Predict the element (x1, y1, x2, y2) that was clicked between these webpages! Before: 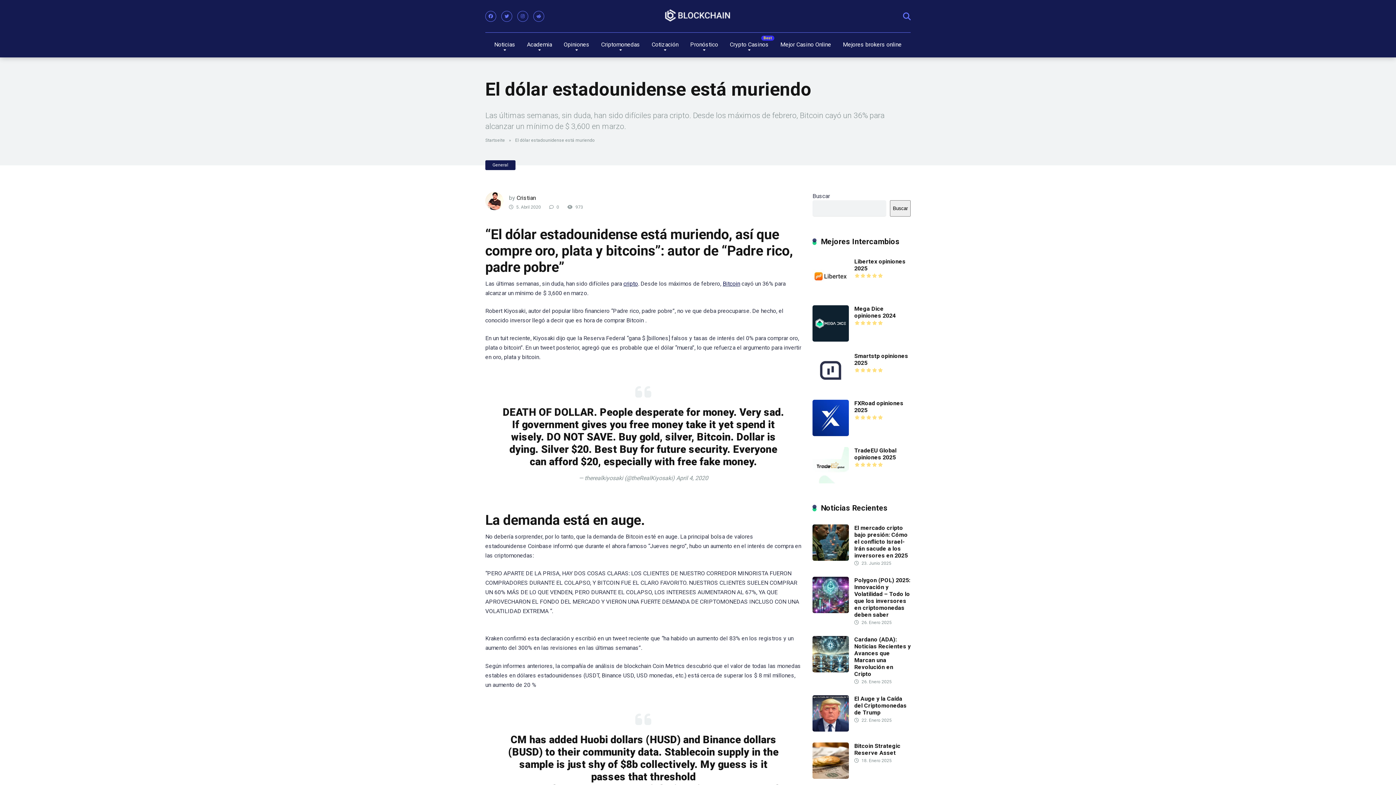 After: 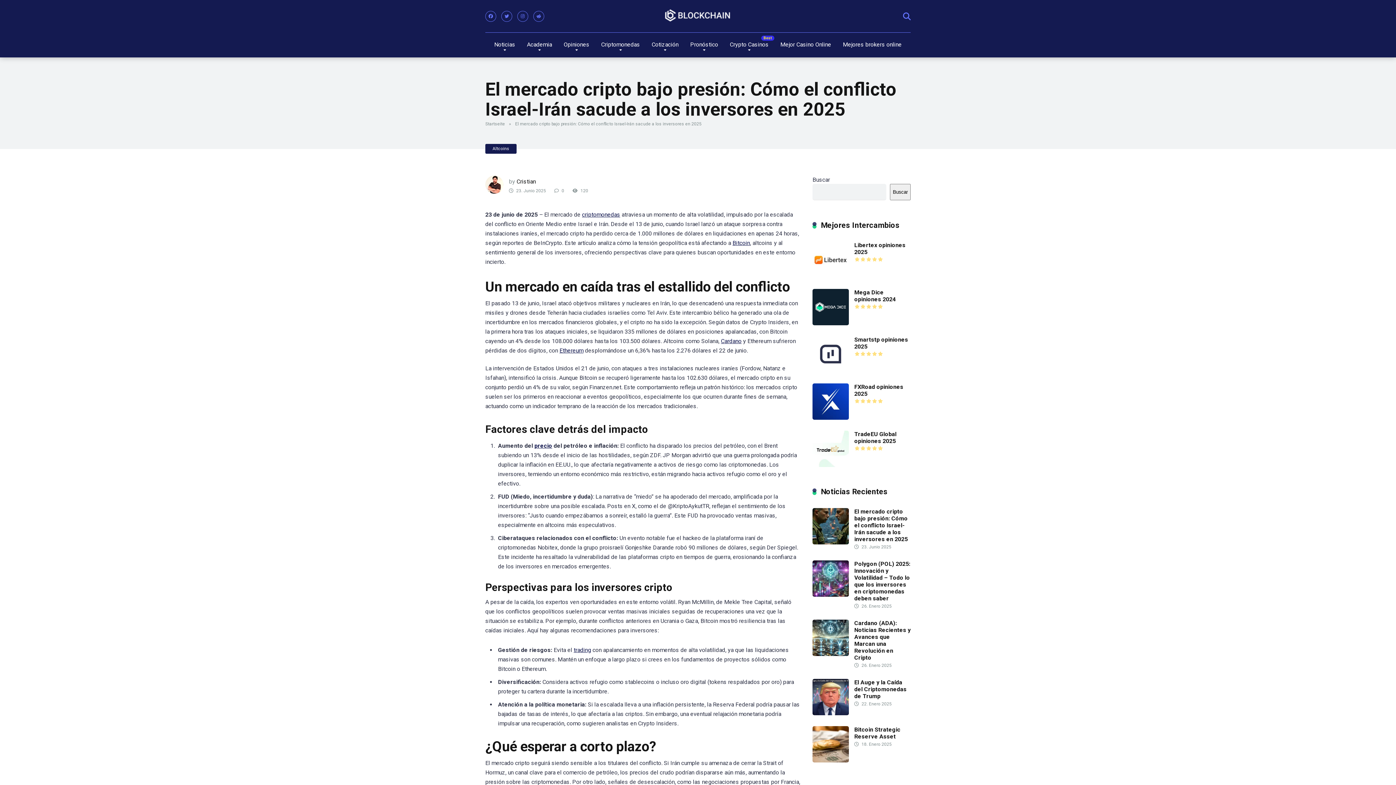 Action: label: El mercado cripto bajo presión: Cómo el conflicto Israel-Irán sacude a los inversores en 2025 bbox: (854, 524, 908, 559)